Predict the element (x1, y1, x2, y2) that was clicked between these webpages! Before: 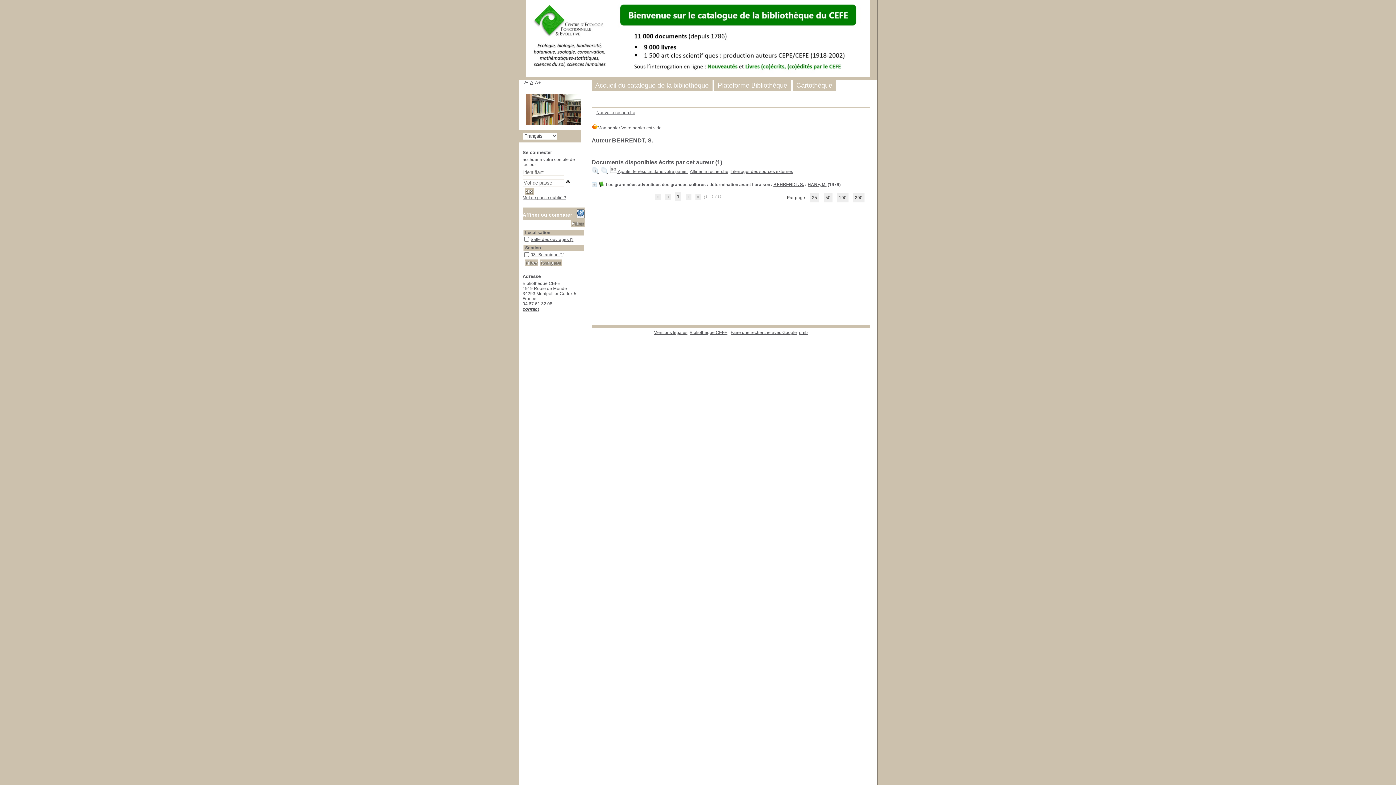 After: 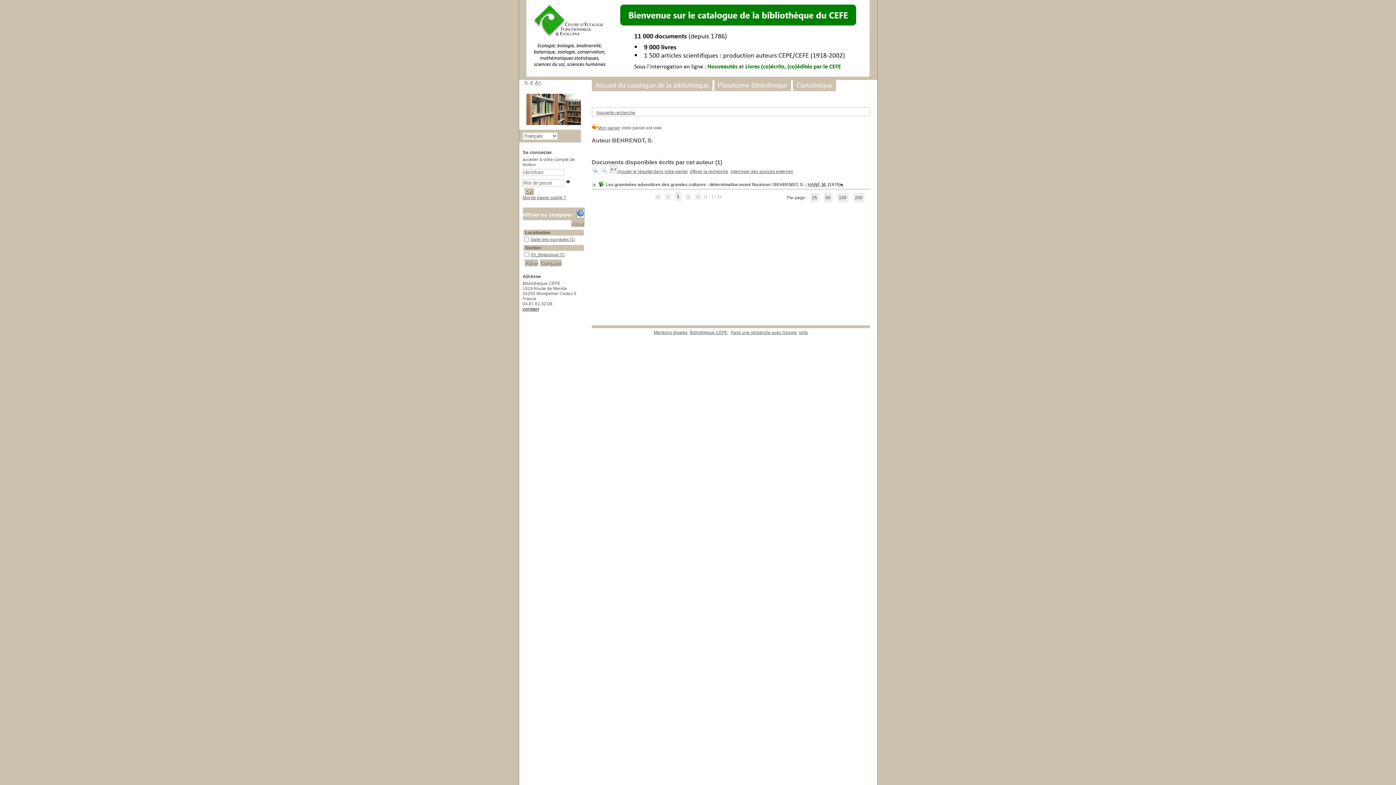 Action: label: BEHRENDT, S. bbox: (773, 182, 804, 187)